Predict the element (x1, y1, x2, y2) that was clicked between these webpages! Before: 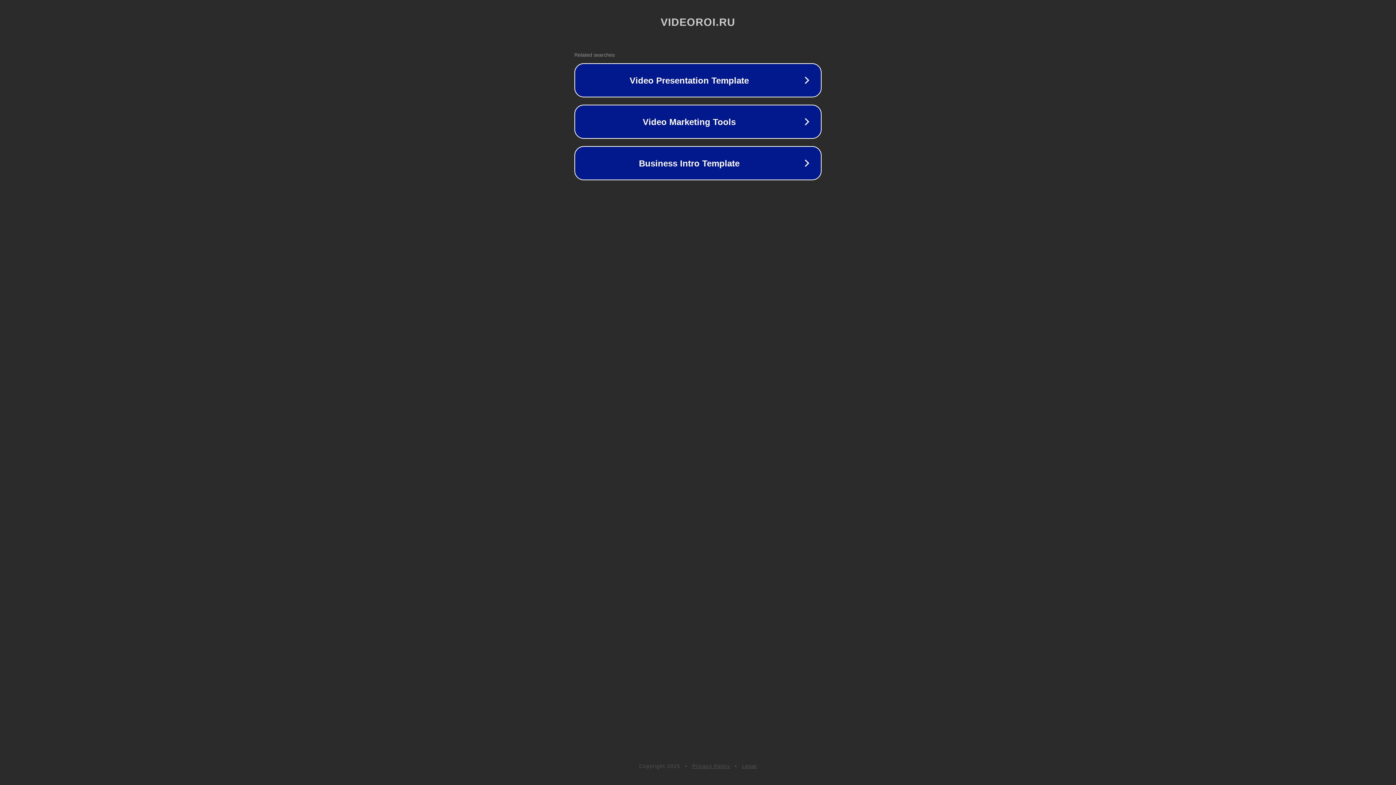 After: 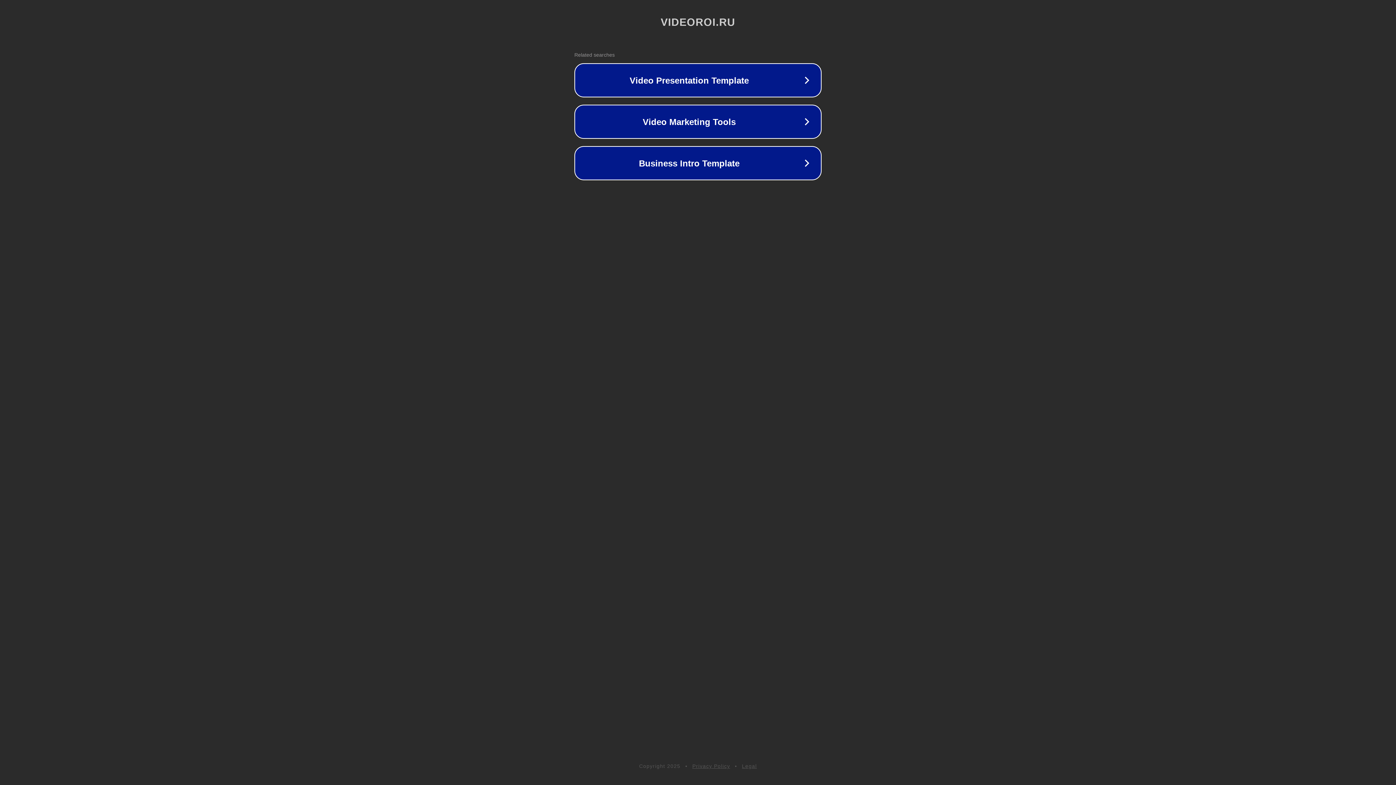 Action: label: Privacy Policy bbox: (692, 763, 730, 769)